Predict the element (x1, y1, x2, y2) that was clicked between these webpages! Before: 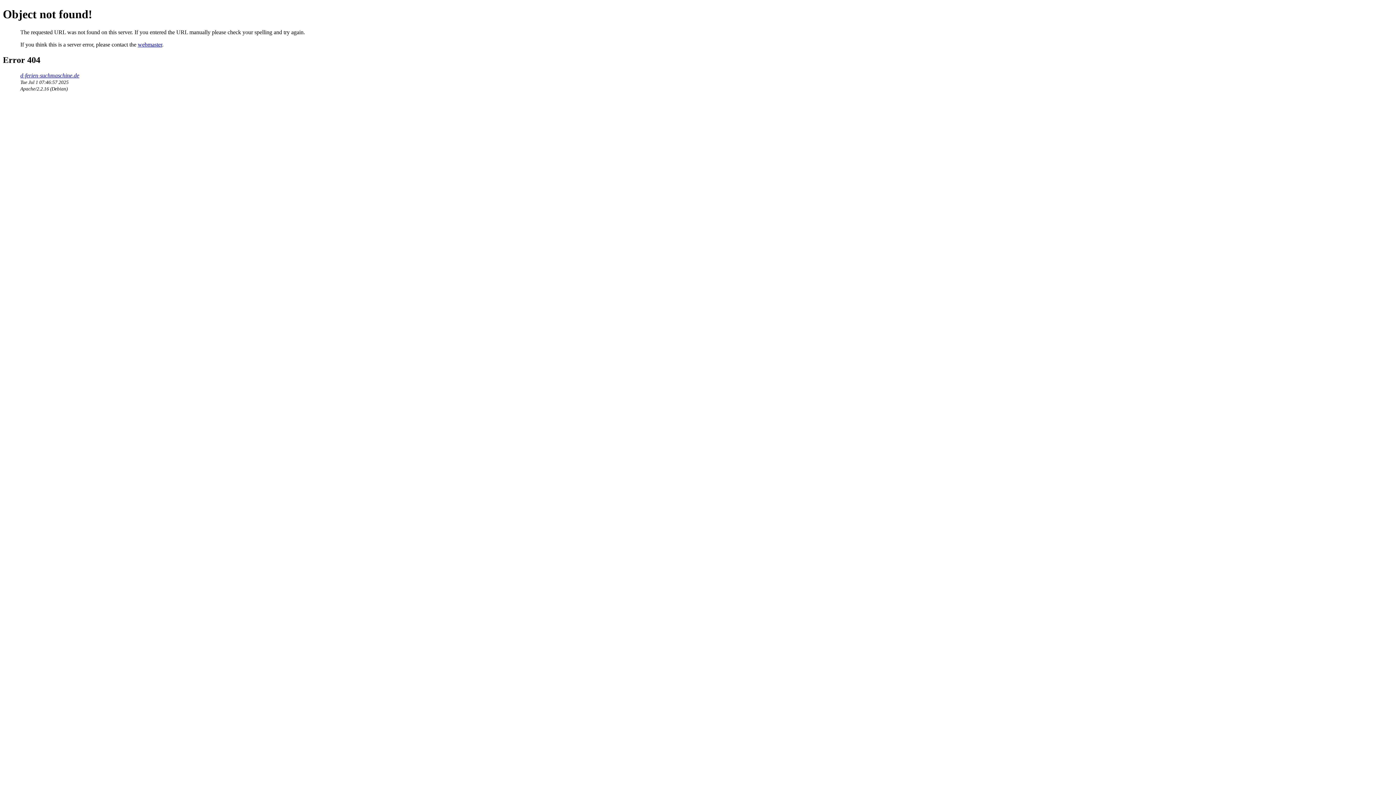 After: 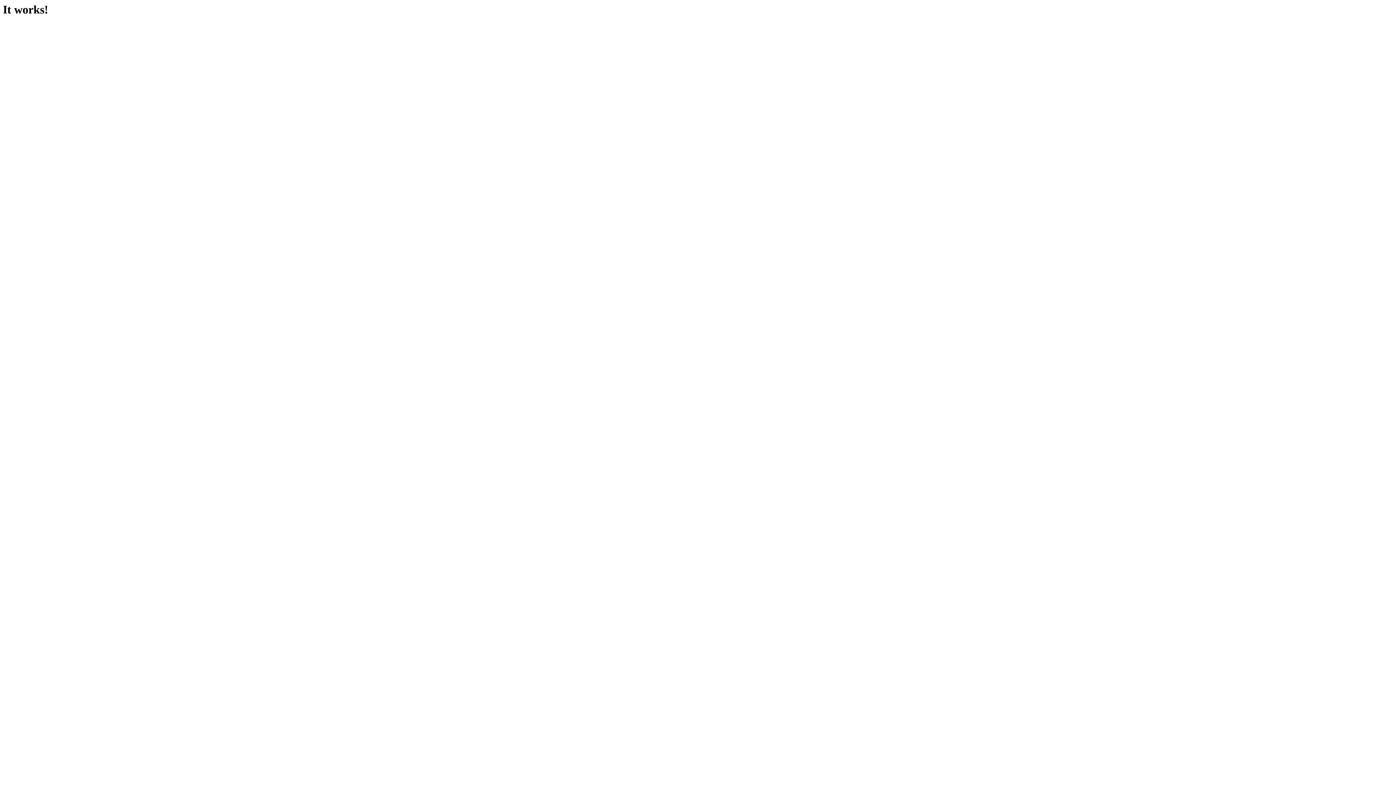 Action: label: d-ferien-suchmaschine.de bbox: (20, 72, 79, 78)